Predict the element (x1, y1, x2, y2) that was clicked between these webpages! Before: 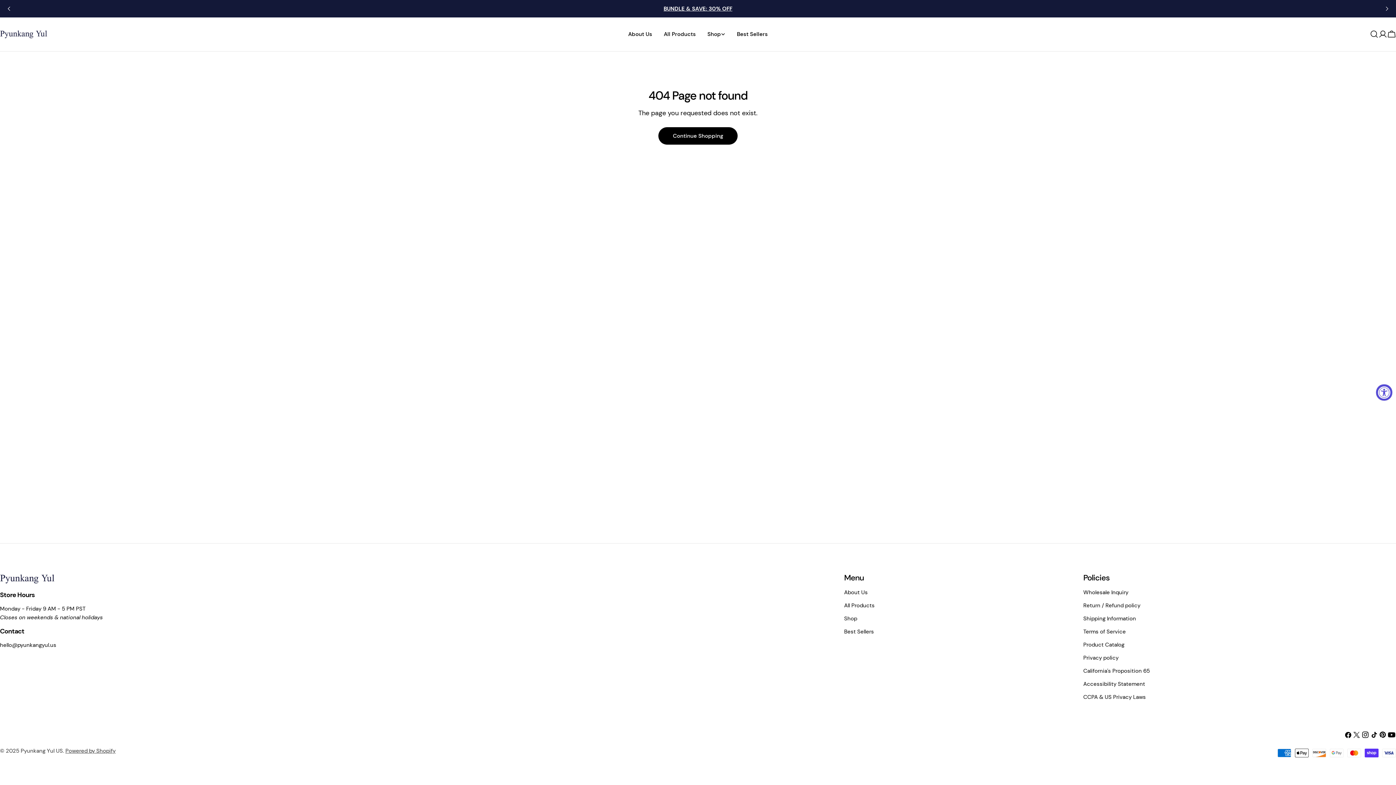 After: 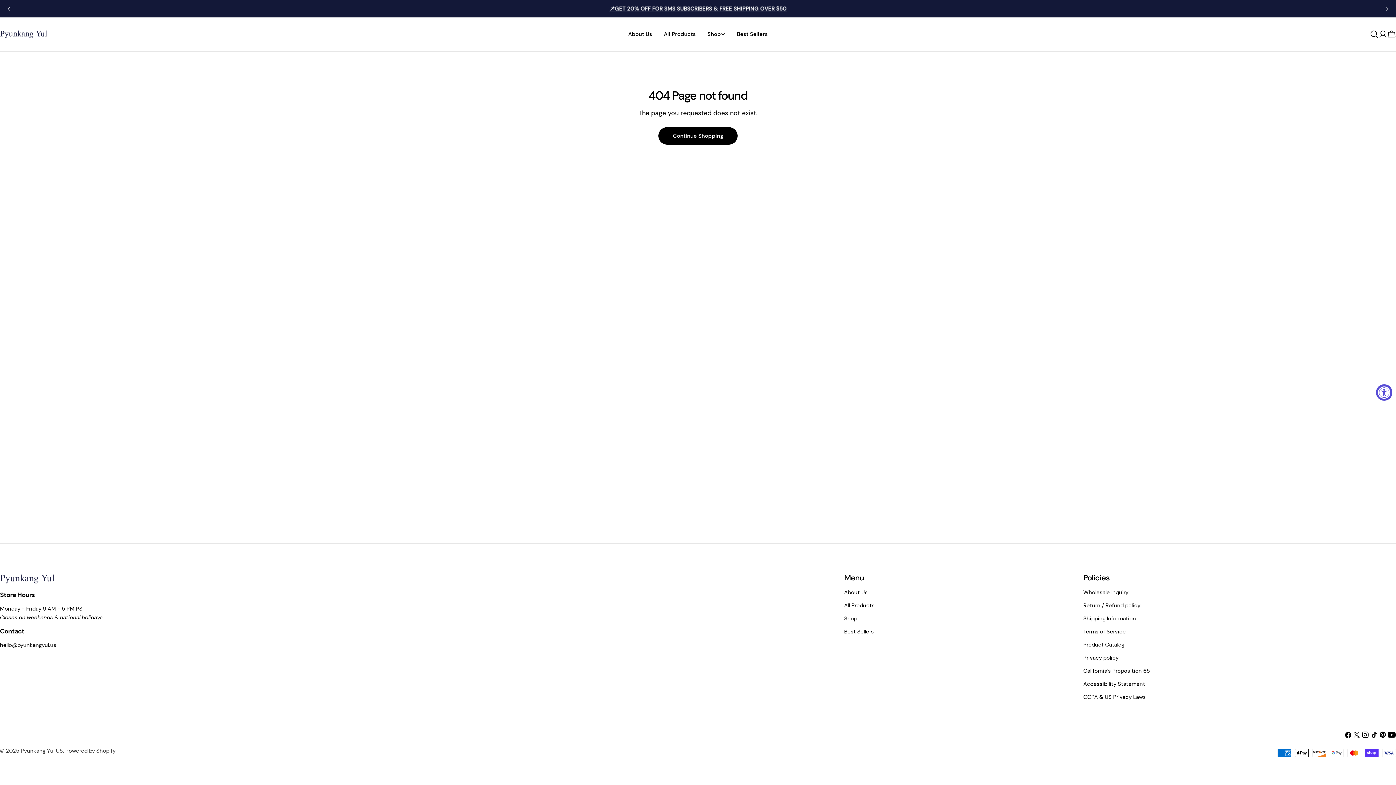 Action: label: YouTube bbox: (1387, 730, 1396, 739)